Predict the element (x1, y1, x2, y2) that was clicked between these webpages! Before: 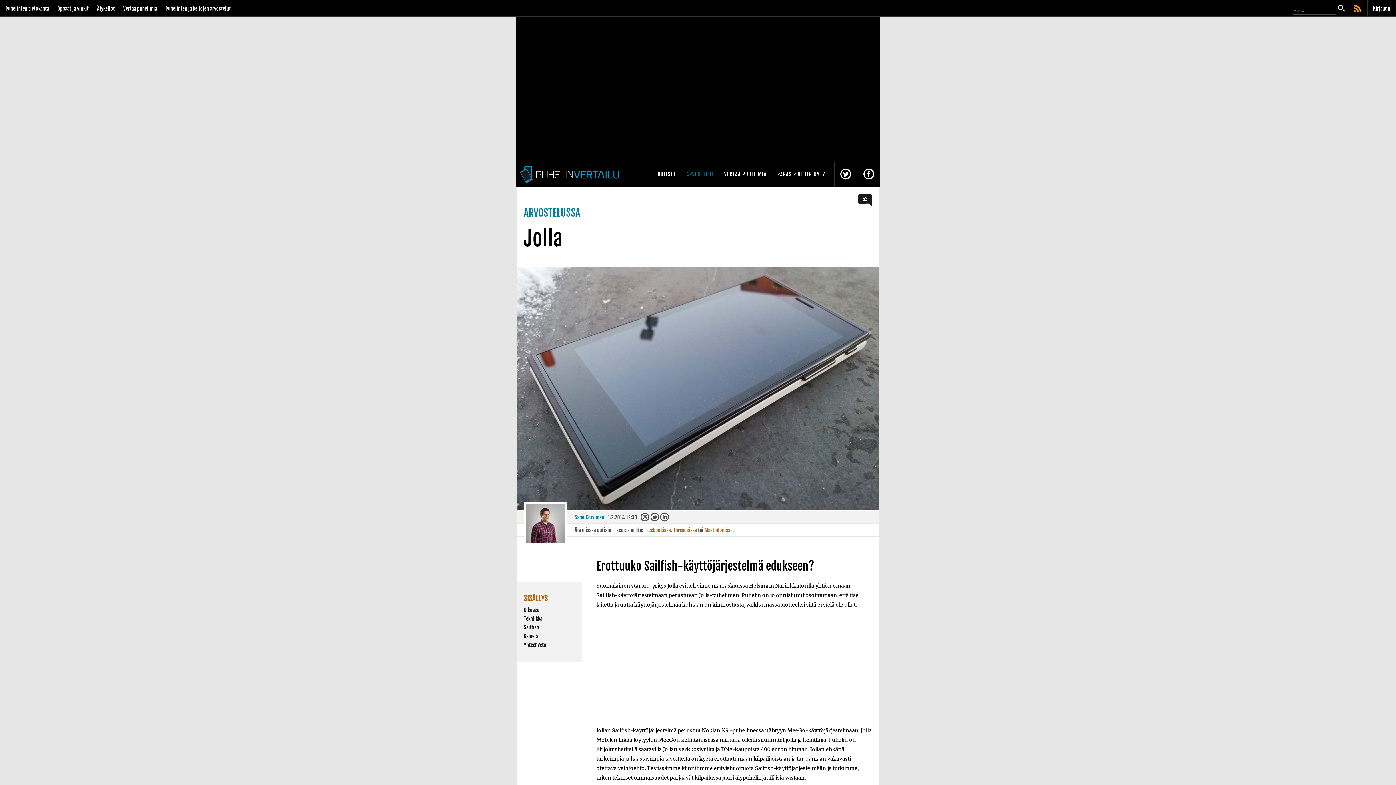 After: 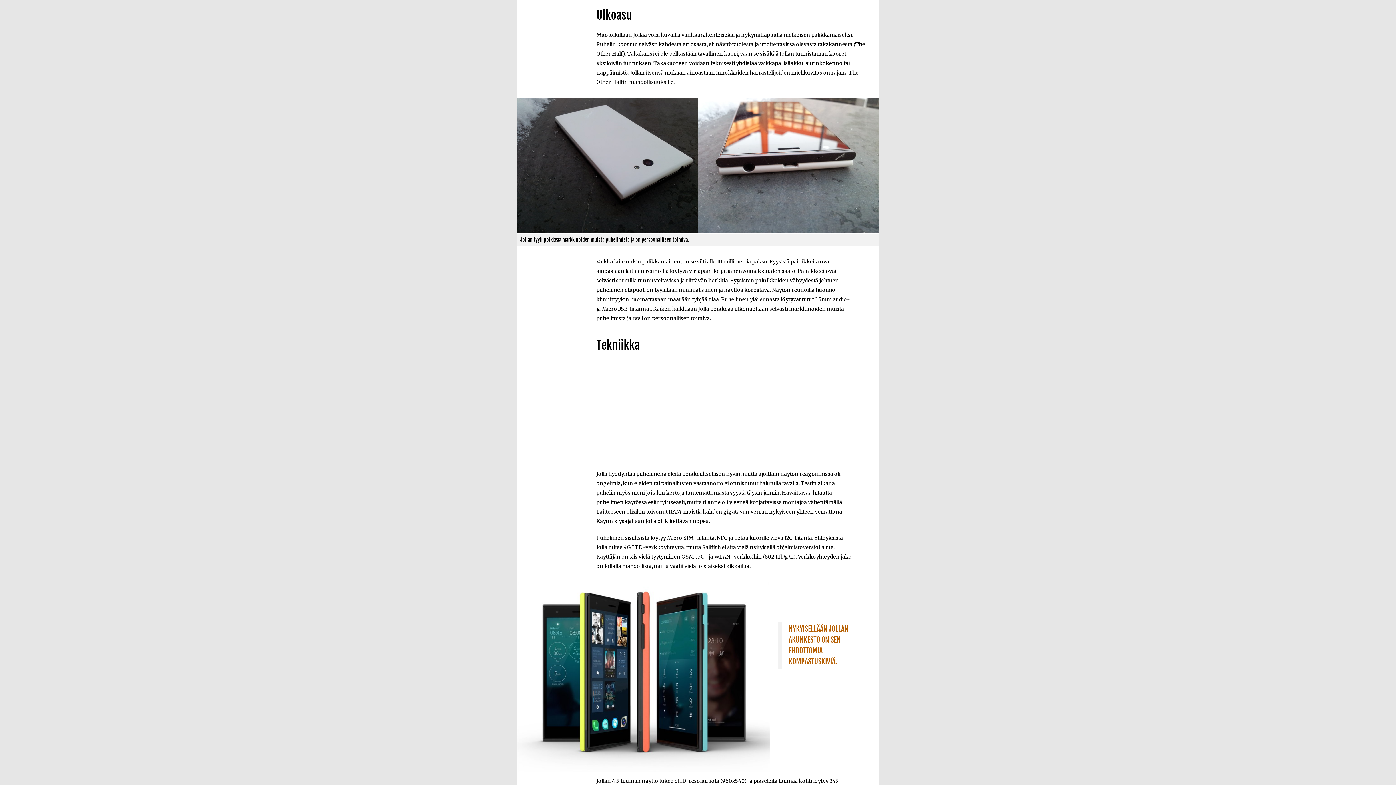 Action: bbox: (524, 606, 539, 614) label: Ulkoasu